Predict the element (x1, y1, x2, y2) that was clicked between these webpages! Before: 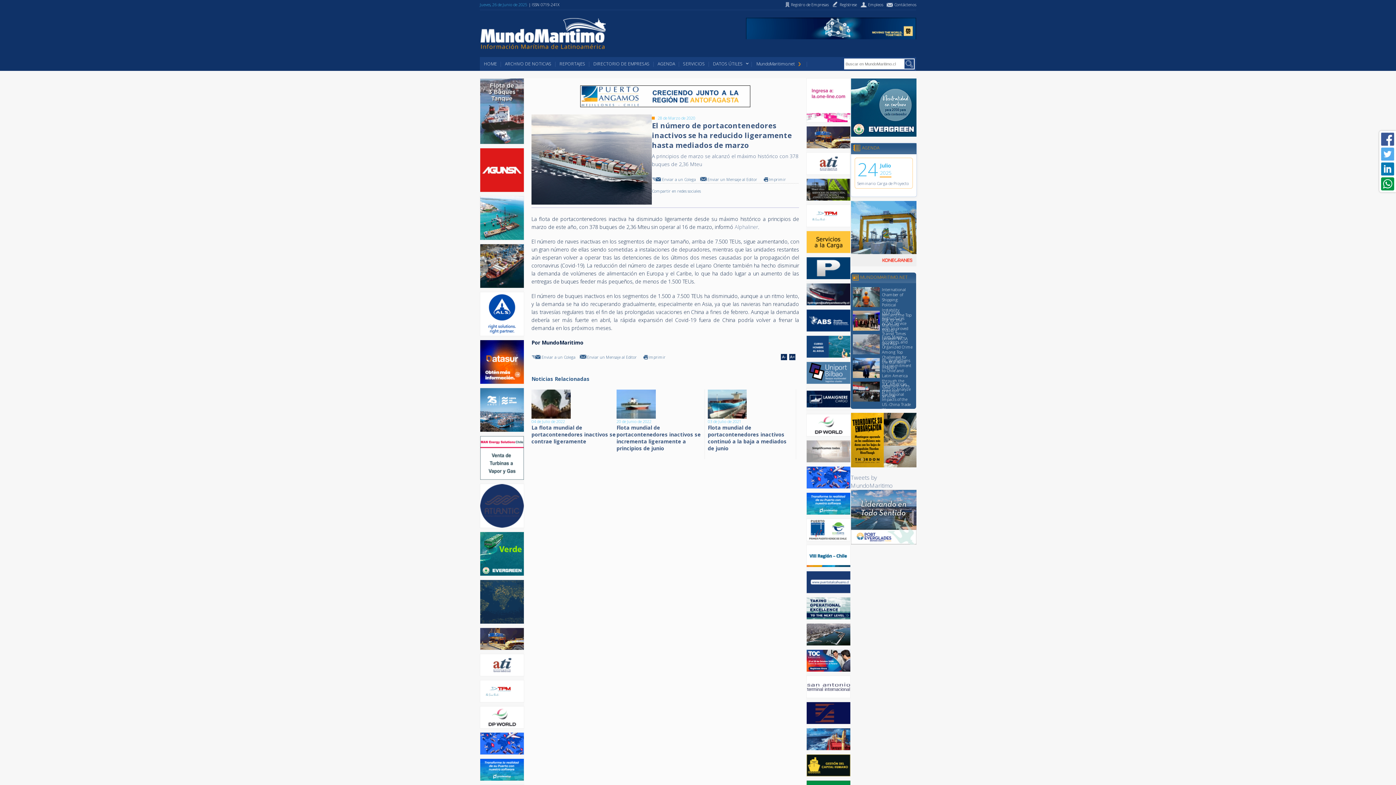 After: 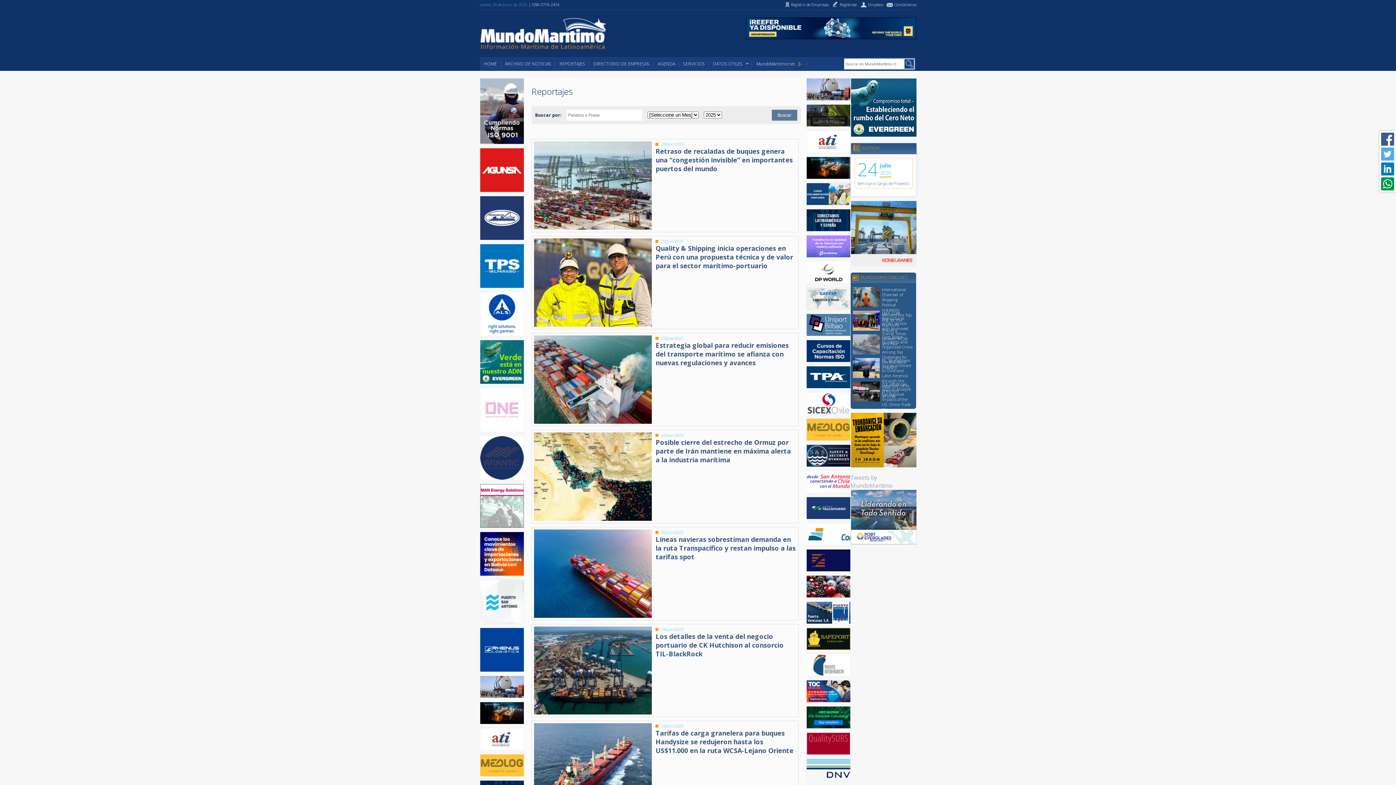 Action: bbox: (555, 57, 589, 70) label: REPORTAJES